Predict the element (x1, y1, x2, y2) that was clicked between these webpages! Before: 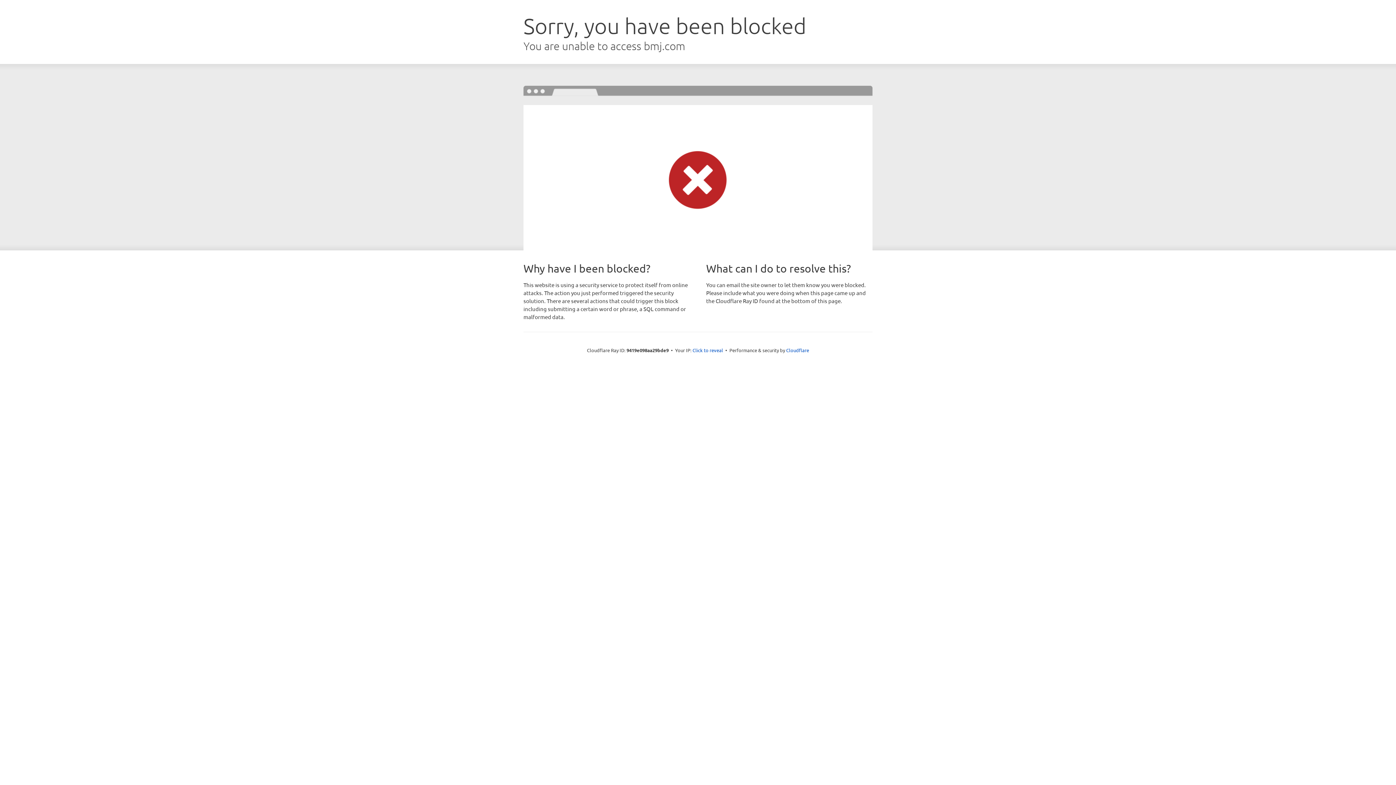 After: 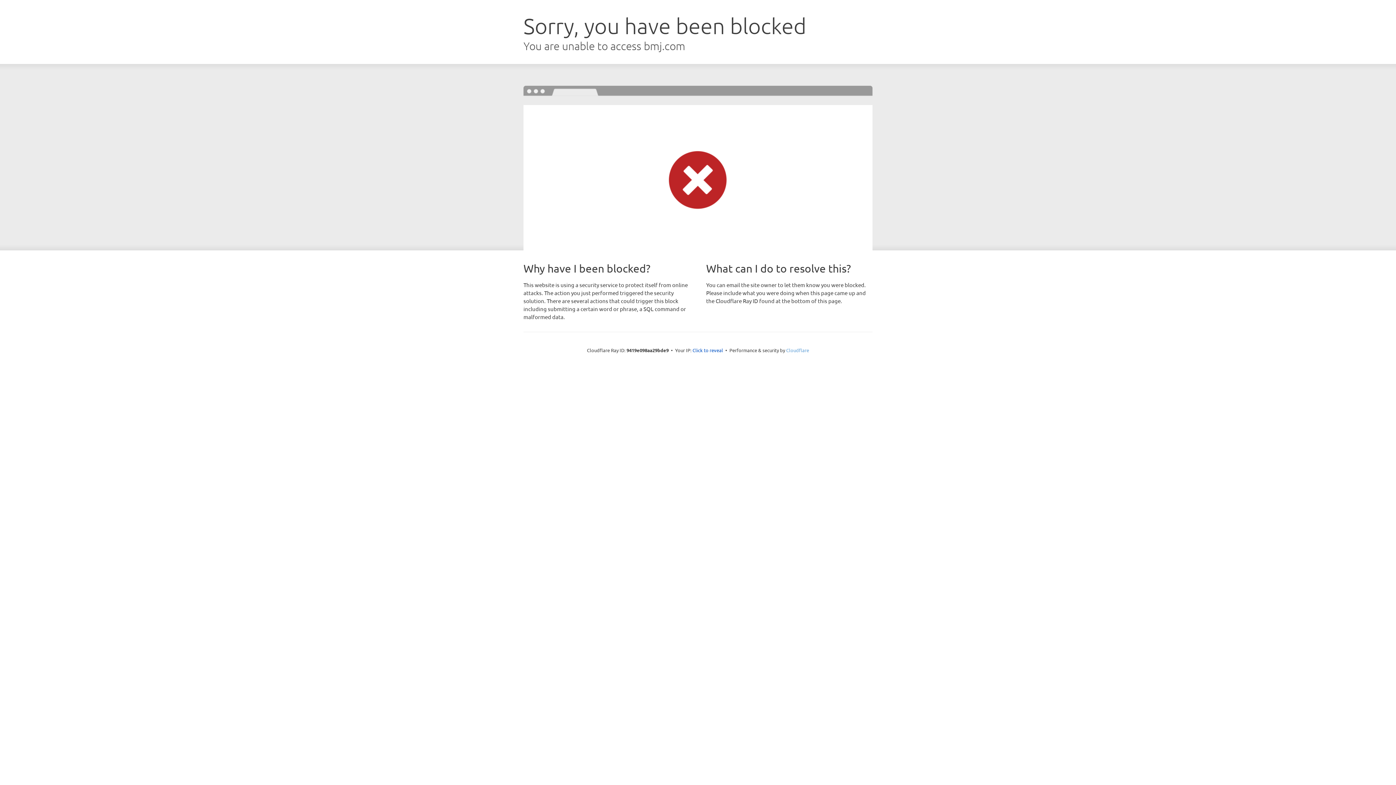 Action: label: Cloudflare bbox: (786, 347, 809, 353)